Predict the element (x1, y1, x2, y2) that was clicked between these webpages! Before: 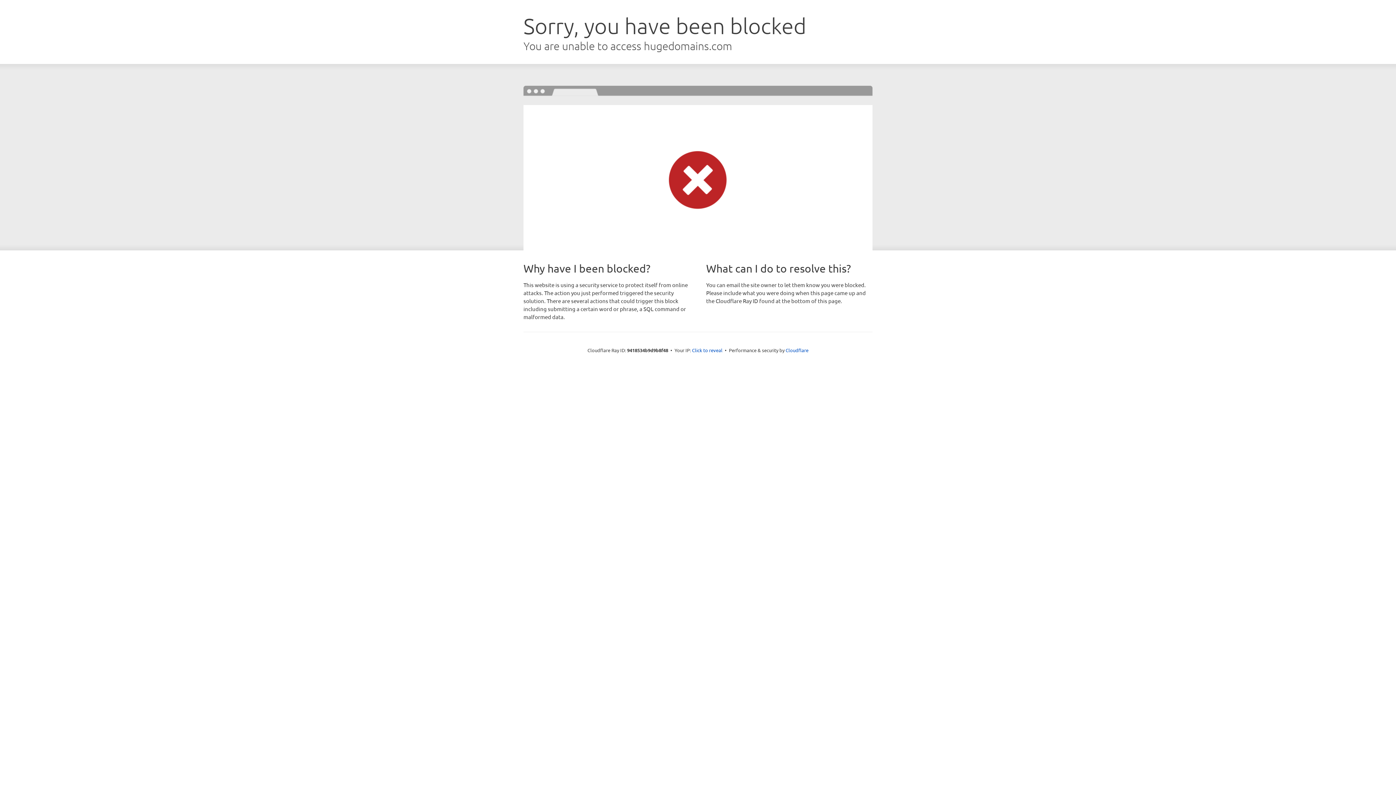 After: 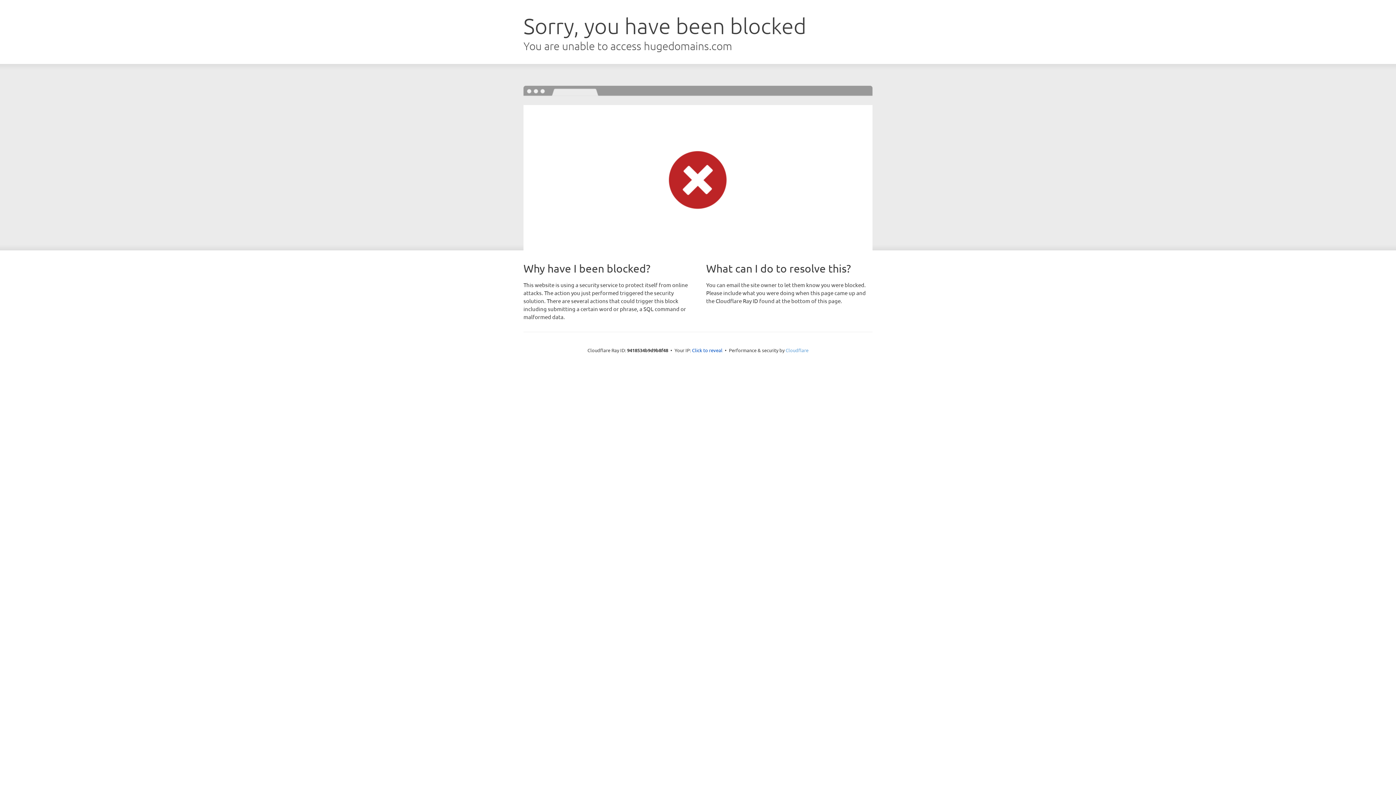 Action: bbox: (785, 347, 808, 353) label: Cloudflare